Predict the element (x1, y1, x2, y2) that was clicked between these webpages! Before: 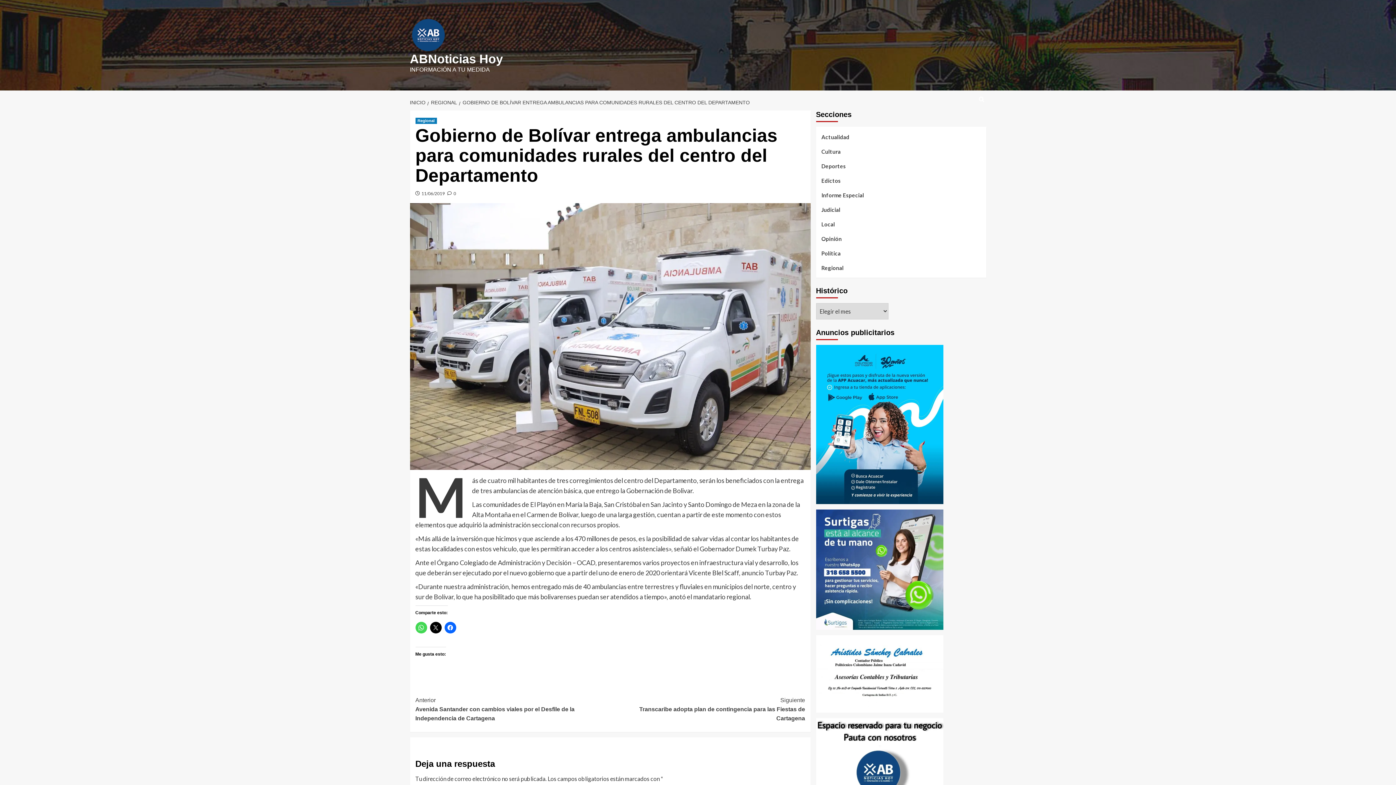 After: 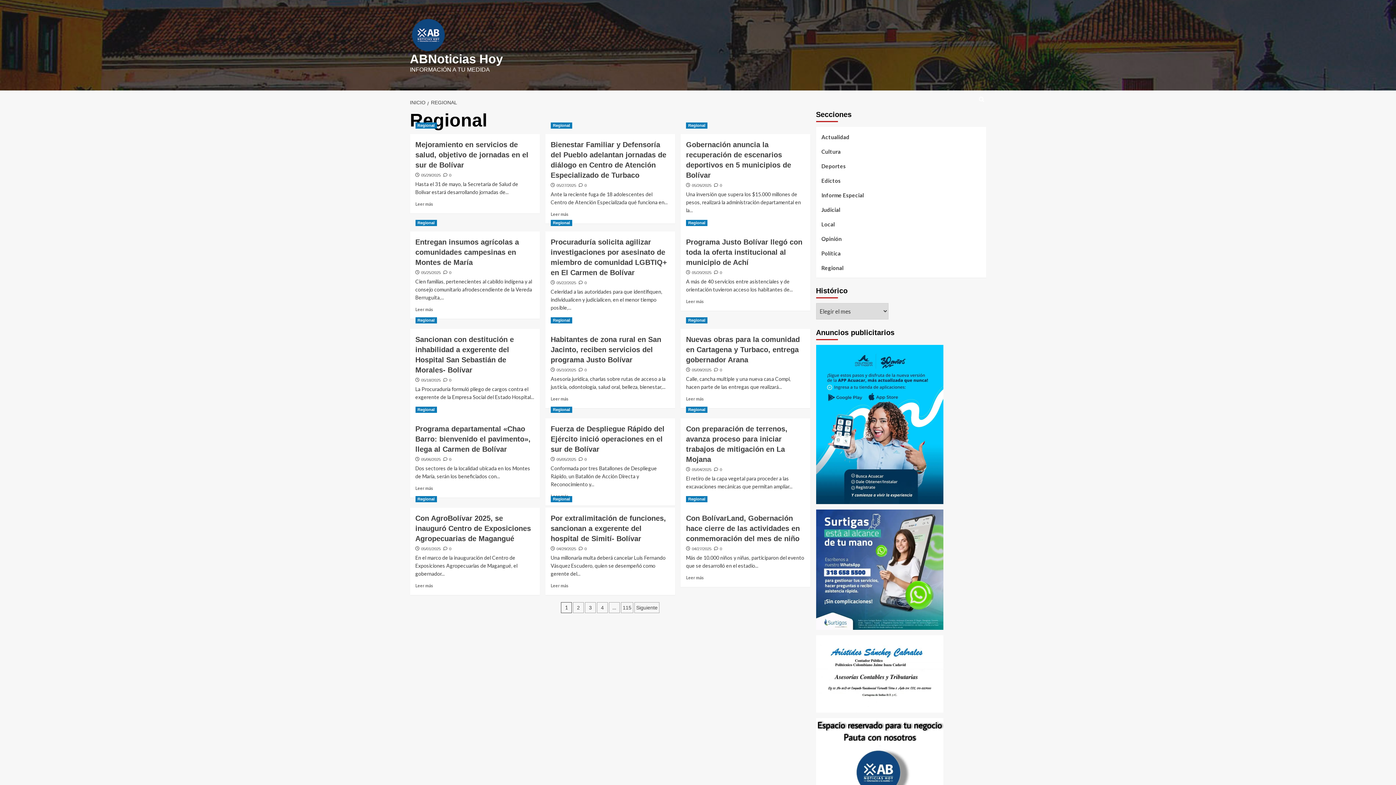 Action: label: Ver todas las publicaciones en Regional bbox: (415, 117, 436, 124)